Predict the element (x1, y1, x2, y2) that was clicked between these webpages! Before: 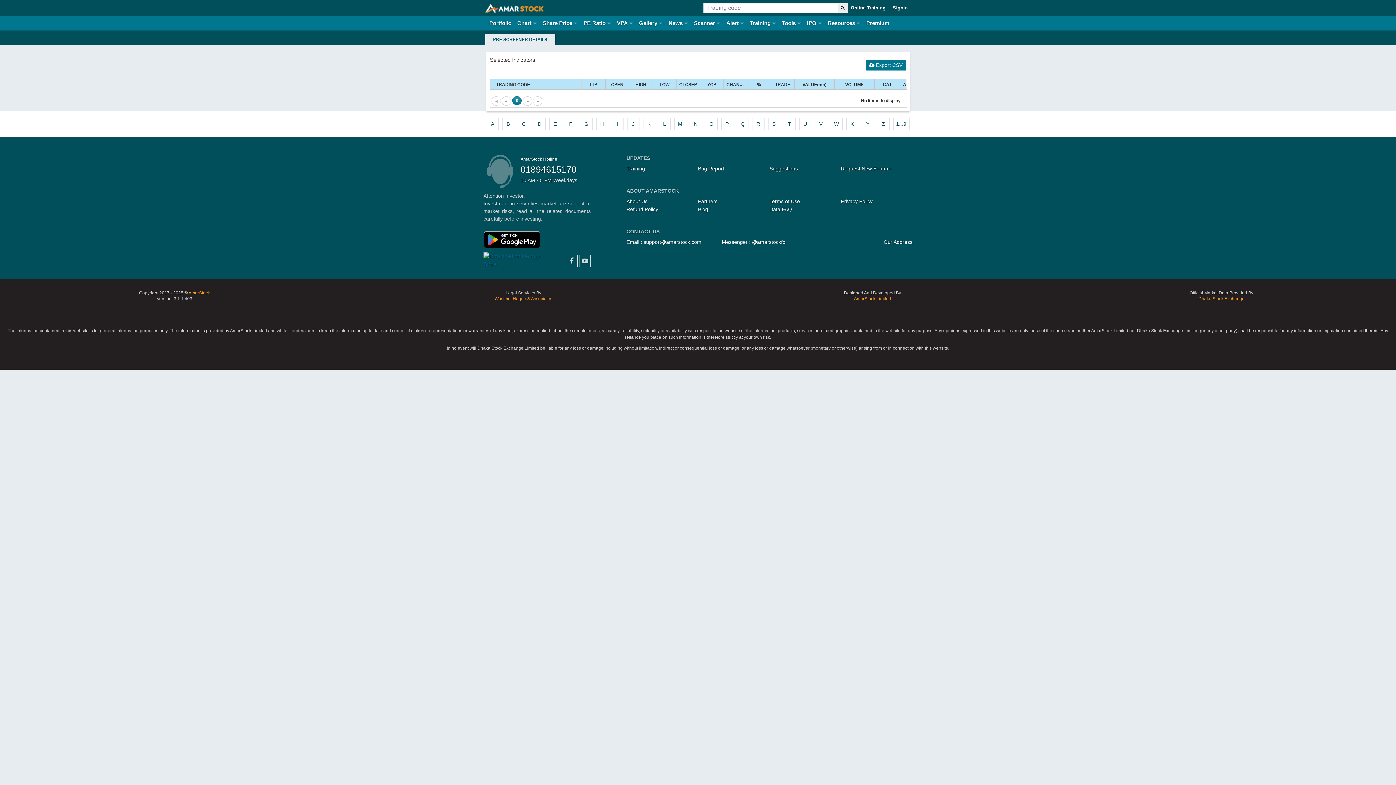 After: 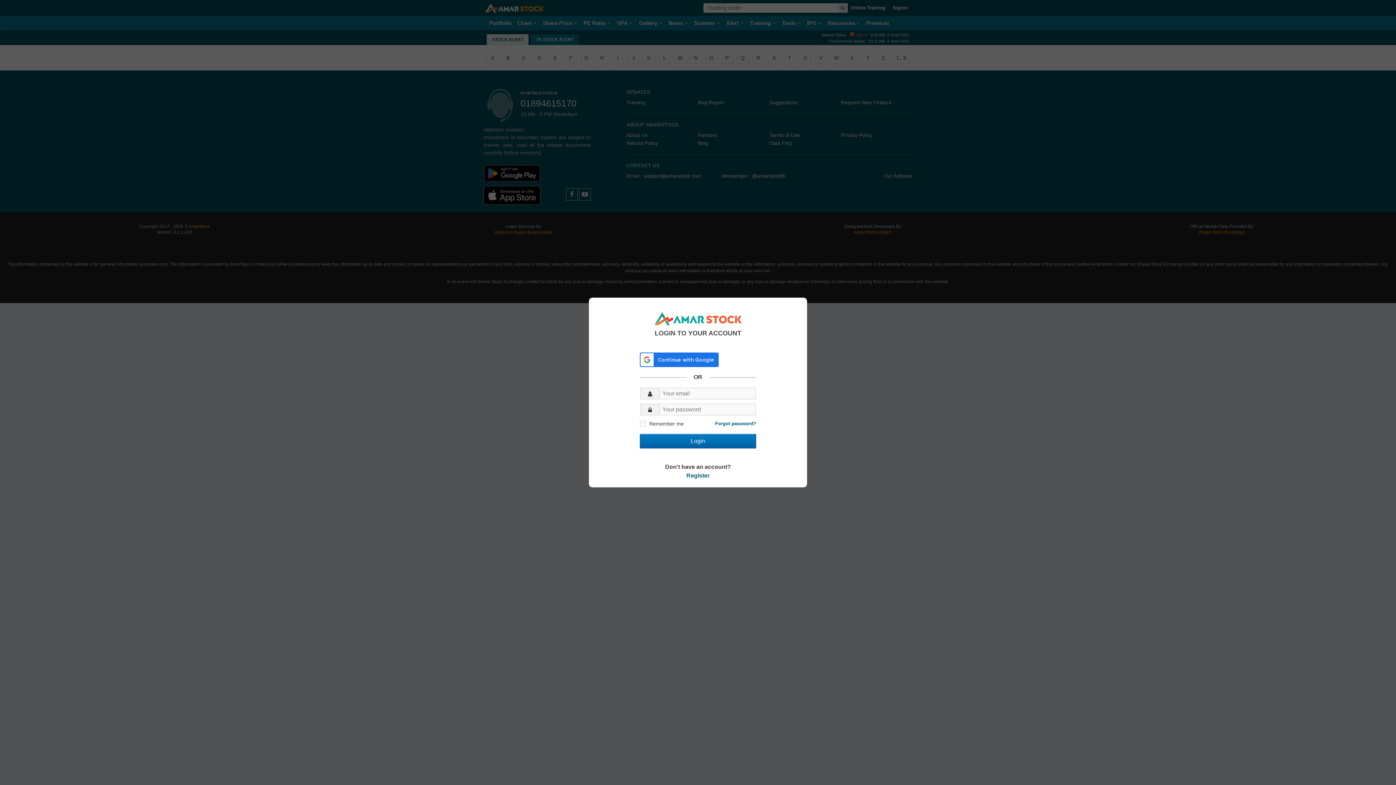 Action: bbox: (726, 16, 744, 30) label: Alert